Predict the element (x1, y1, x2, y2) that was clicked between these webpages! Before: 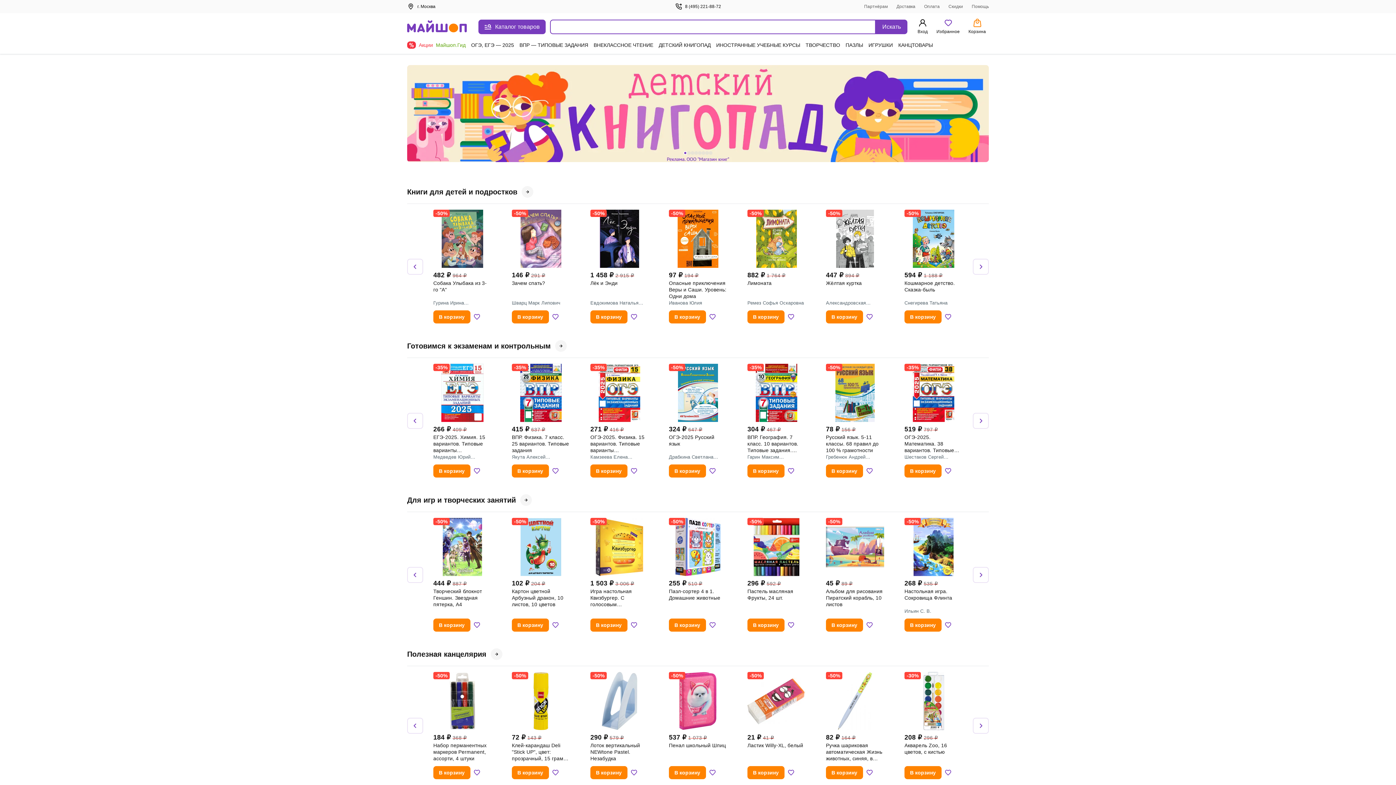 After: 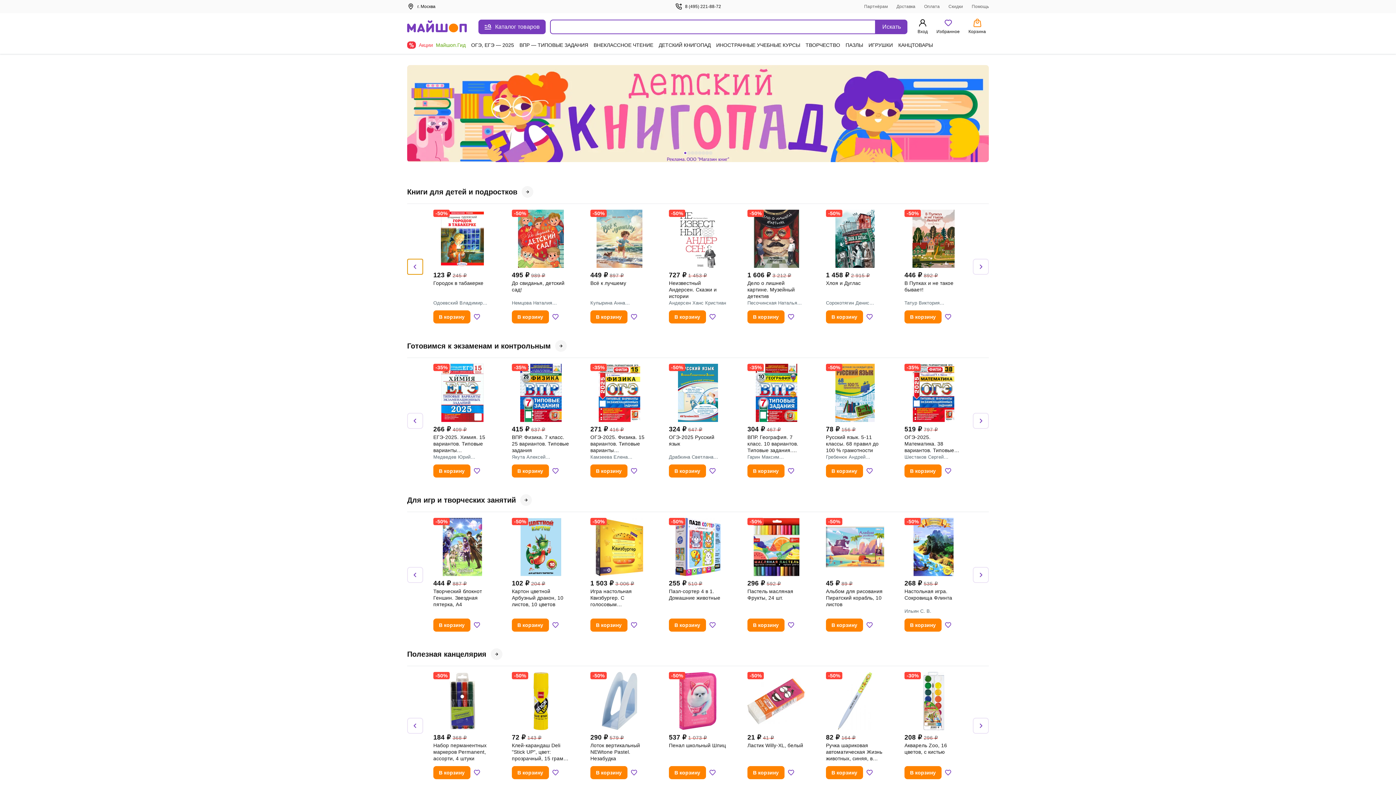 Action: label: Назад bbox: (407, 258, 423, 274)